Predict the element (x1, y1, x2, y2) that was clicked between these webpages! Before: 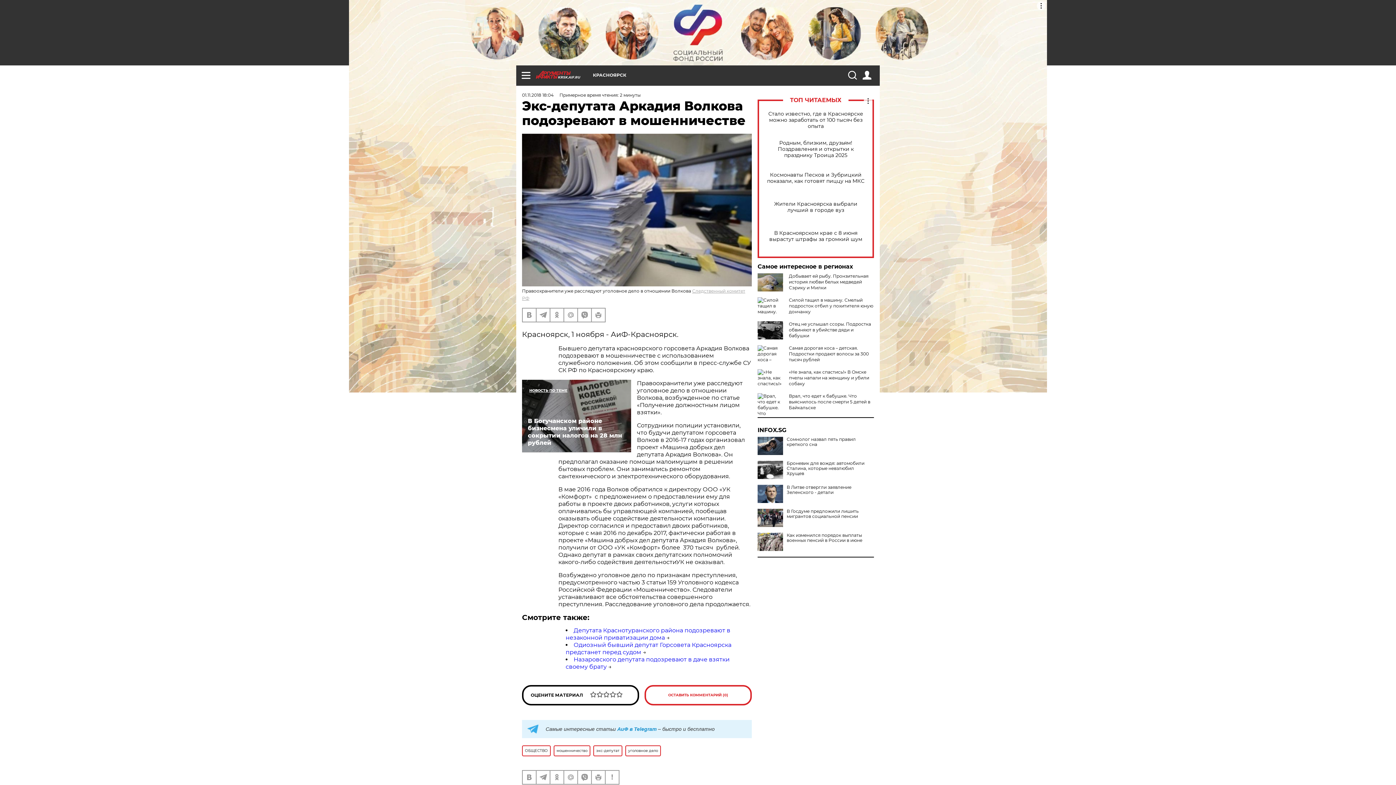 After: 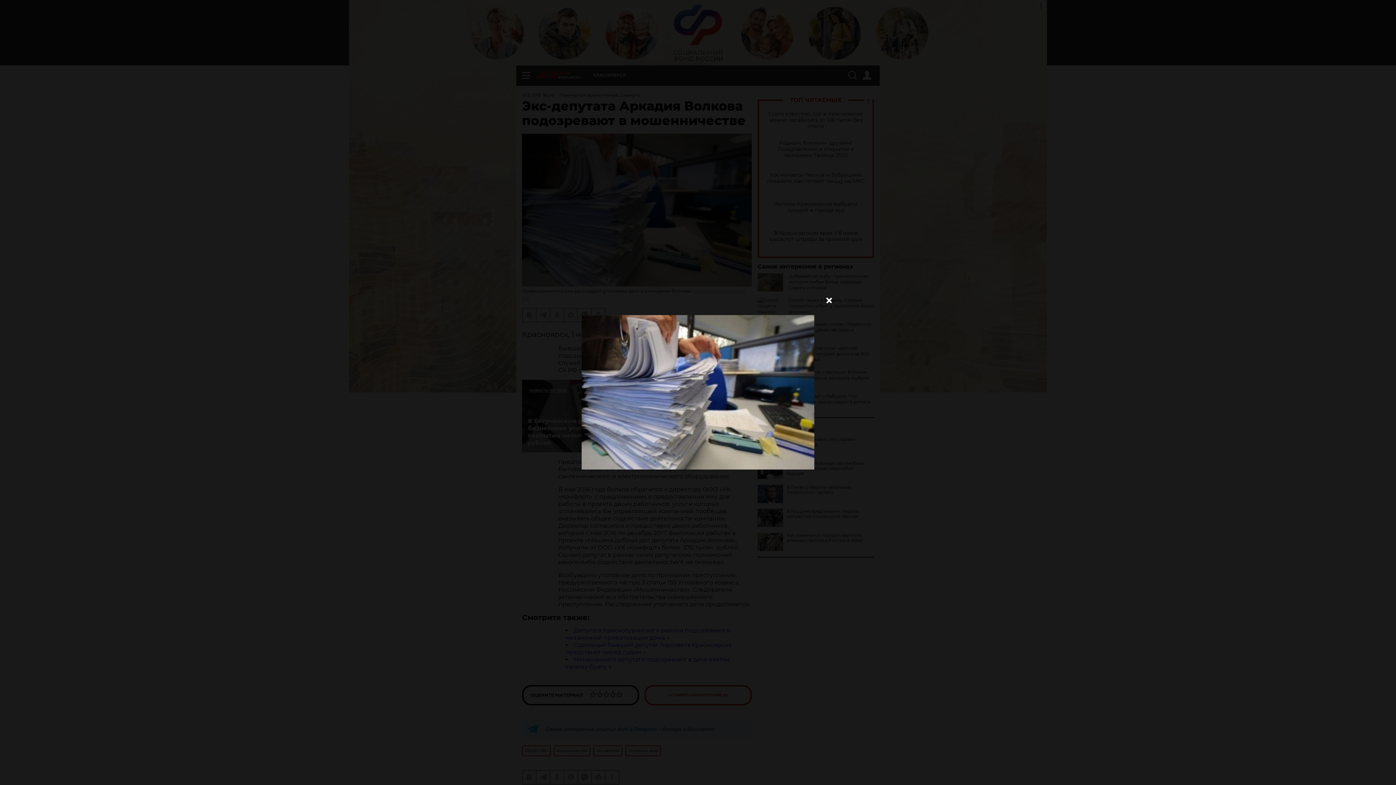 Action: bbox: (522, 133, 752, 286)